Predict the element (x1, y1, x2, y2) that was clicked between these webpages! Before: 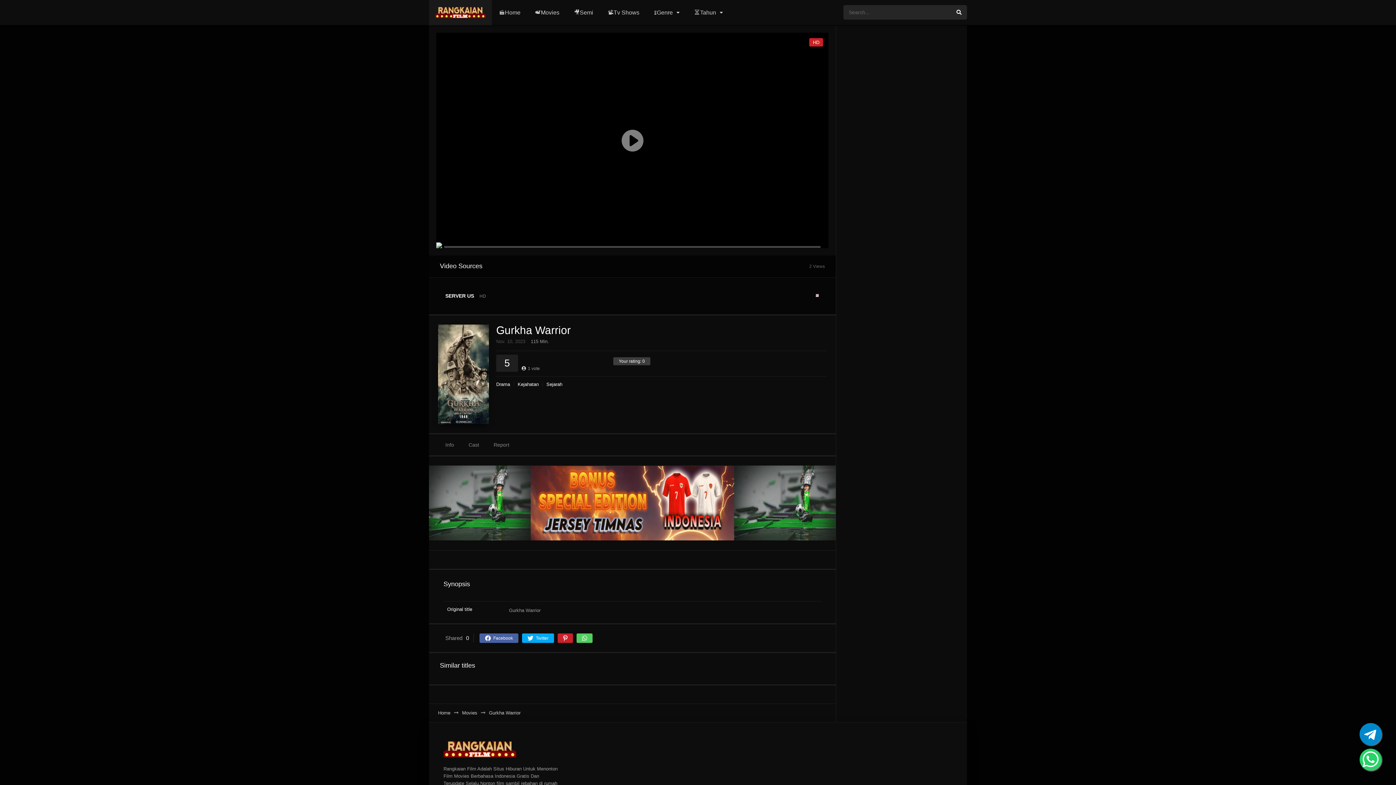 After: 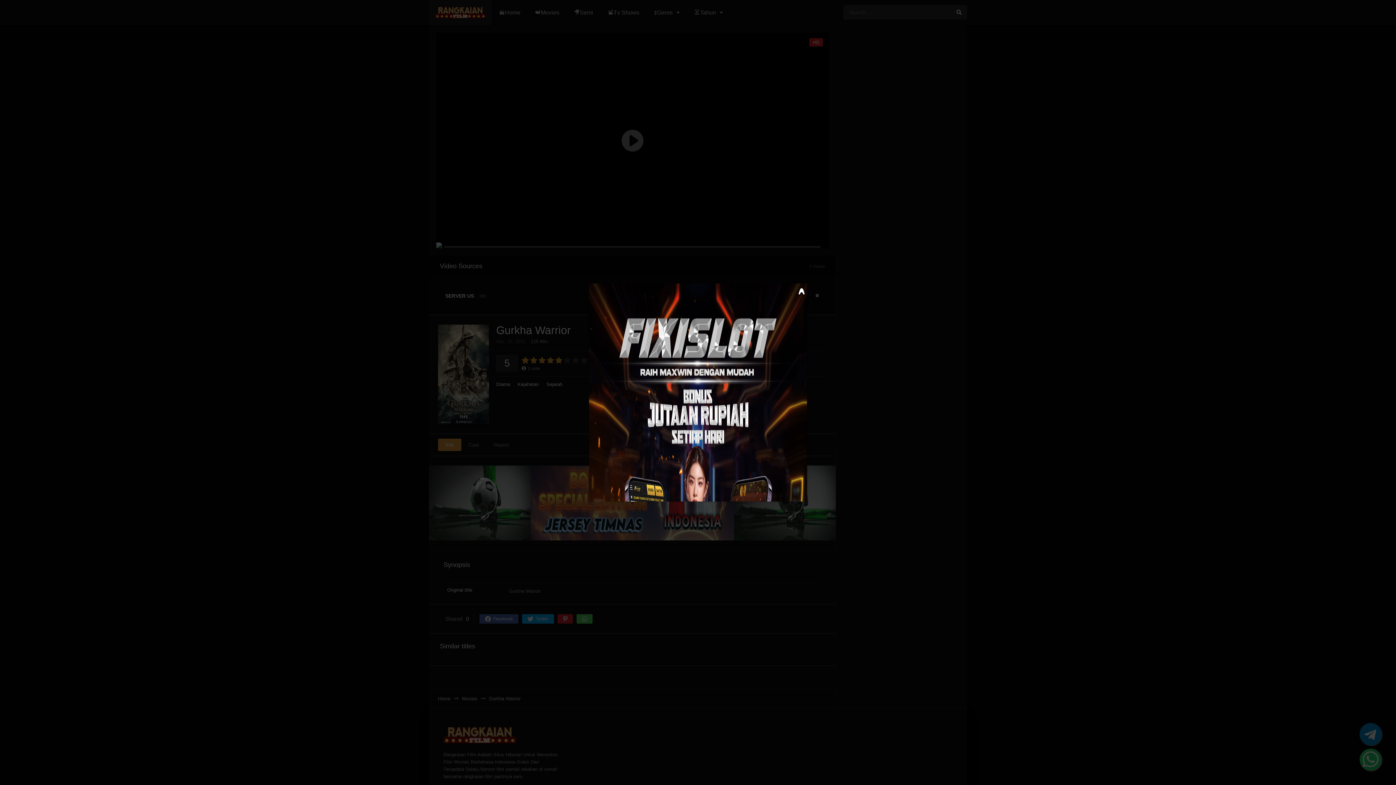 Action: bbox: (687, 0, 730, 25) label: ⏳Tahun